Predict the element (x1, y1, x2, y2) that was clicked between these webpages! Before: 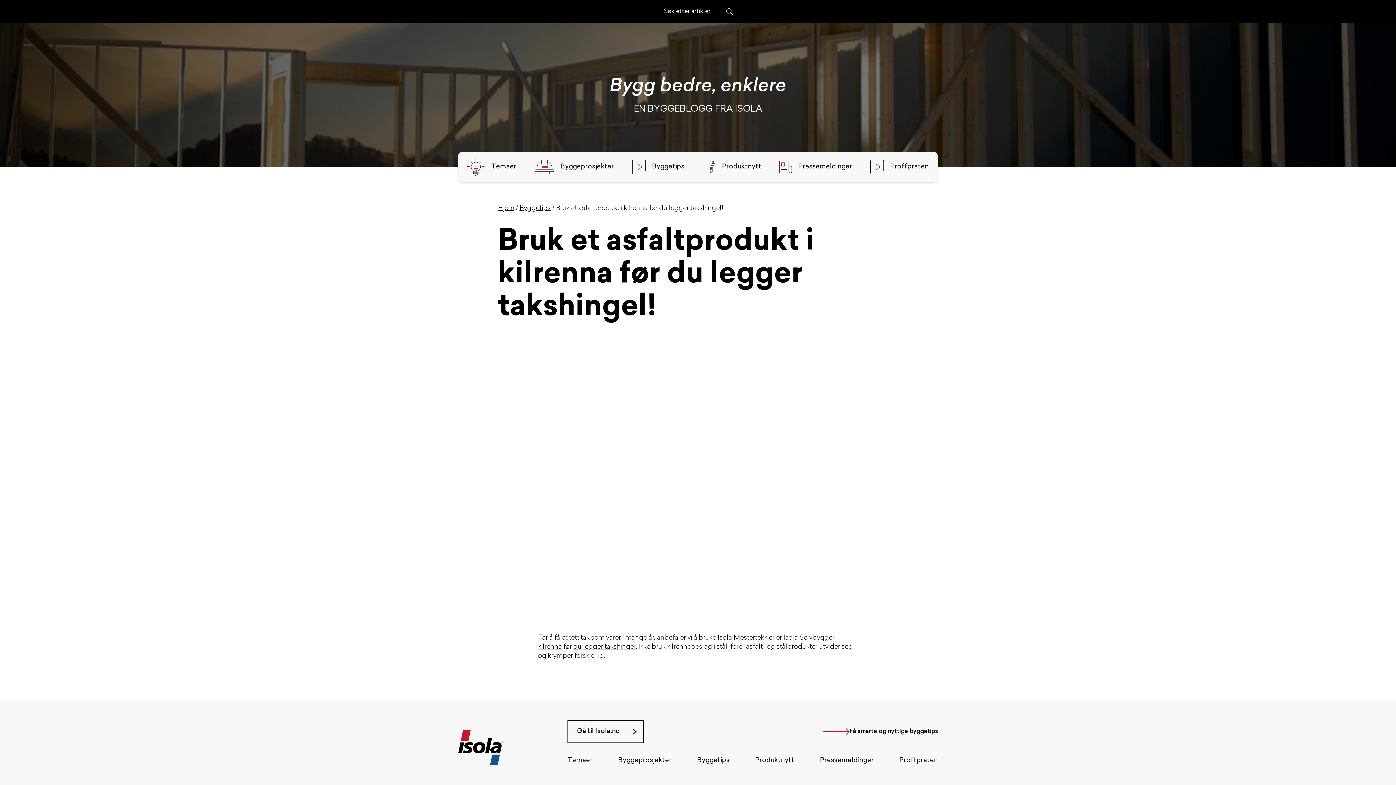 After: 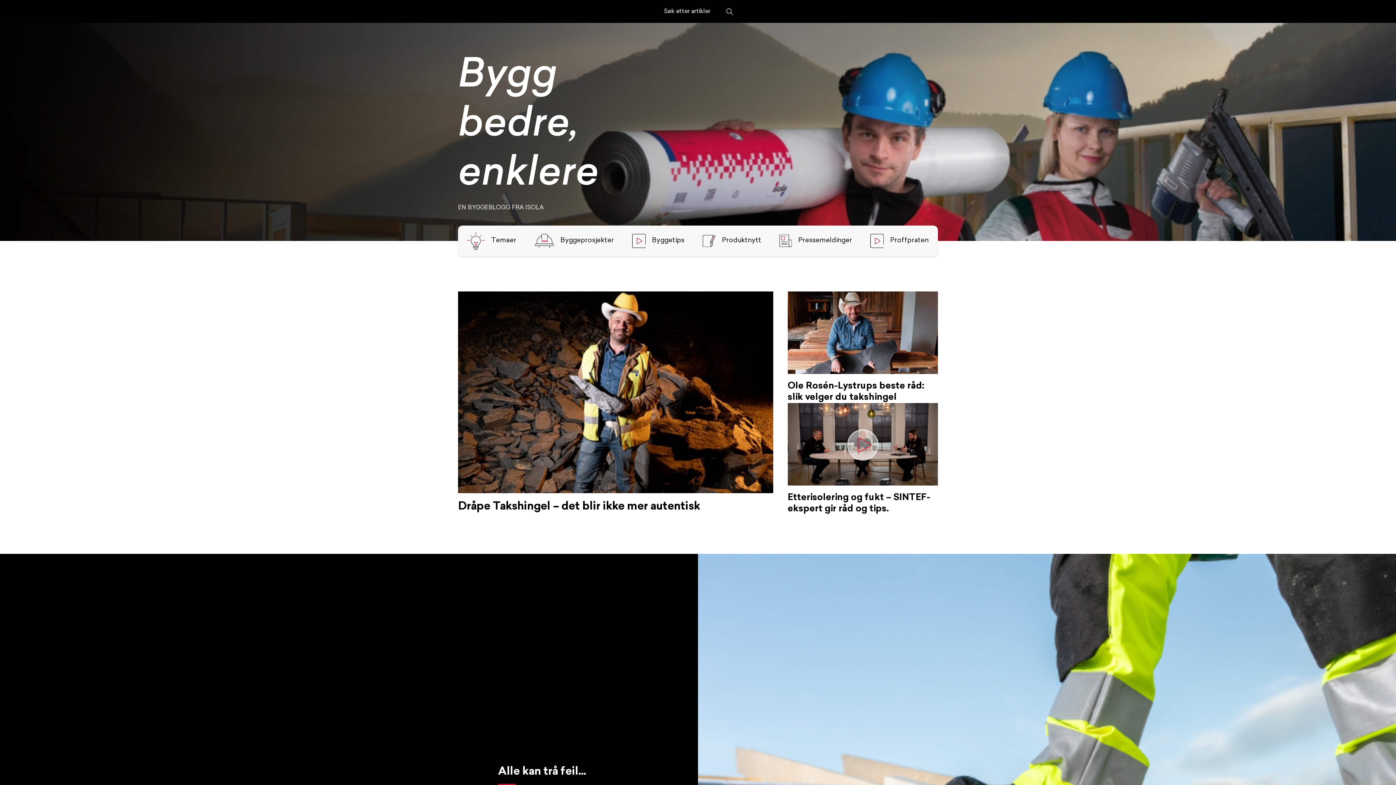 Action: bbox: (498, 205, 514, 212) label: Hjem